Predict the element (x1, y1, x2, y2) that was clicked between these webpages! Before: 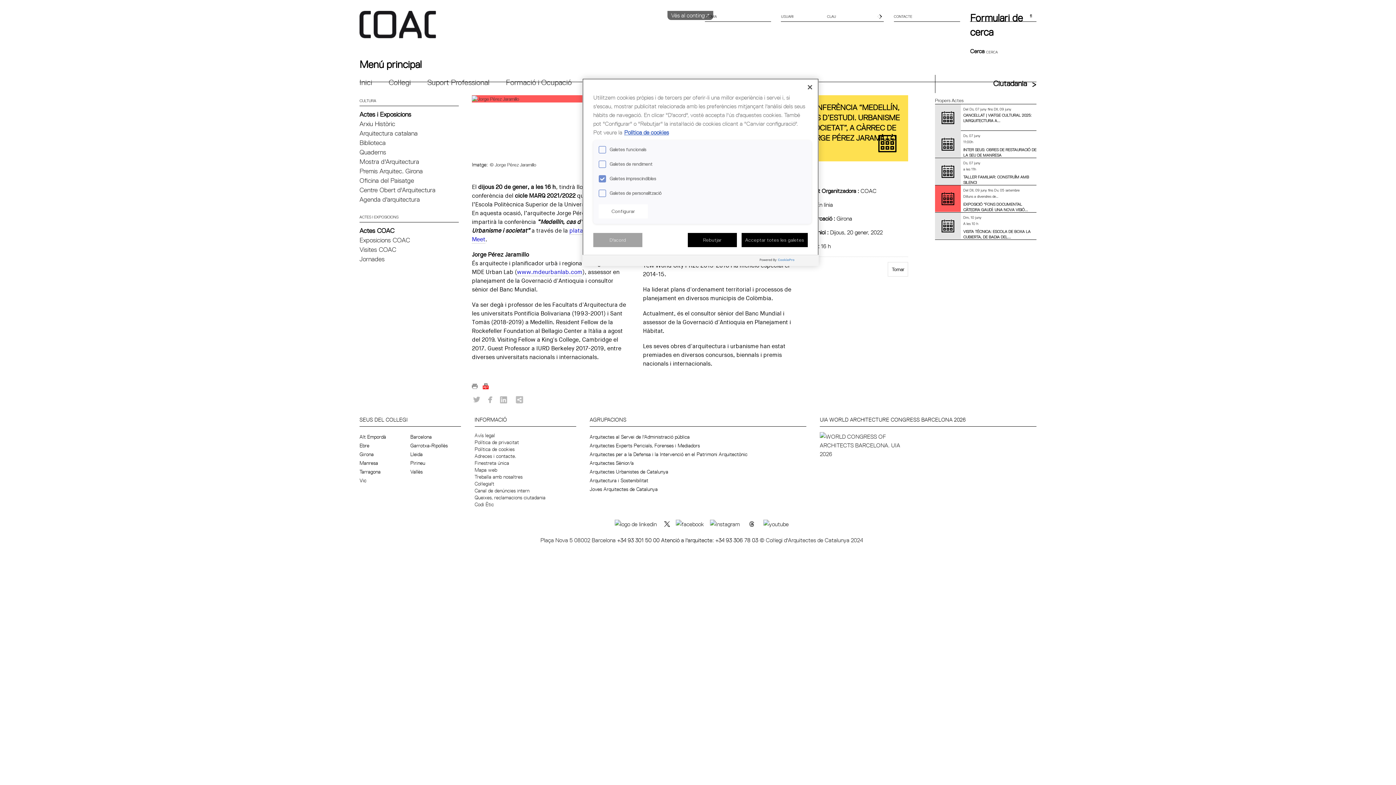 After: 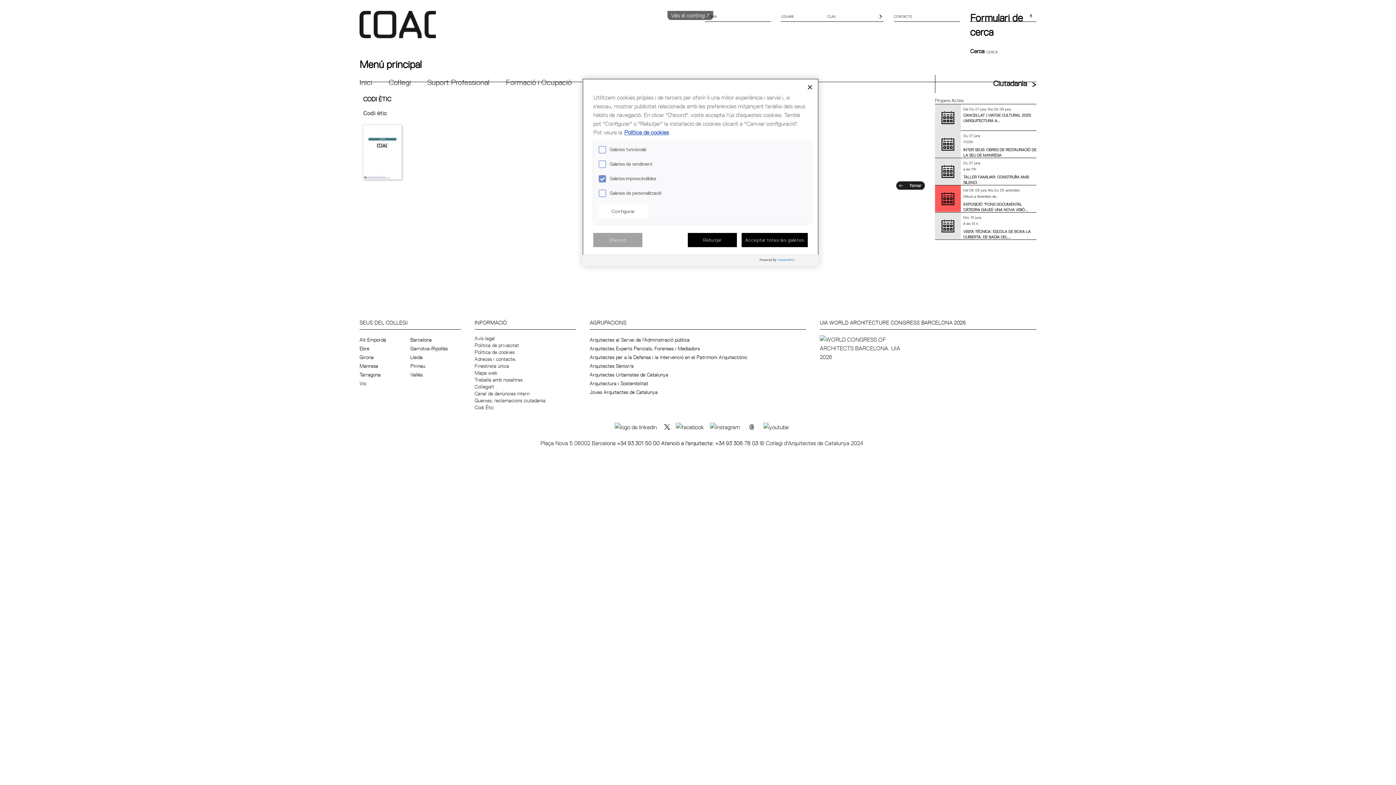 Action: label: Codi Ètic bbox: (474, 501, 494, 508)